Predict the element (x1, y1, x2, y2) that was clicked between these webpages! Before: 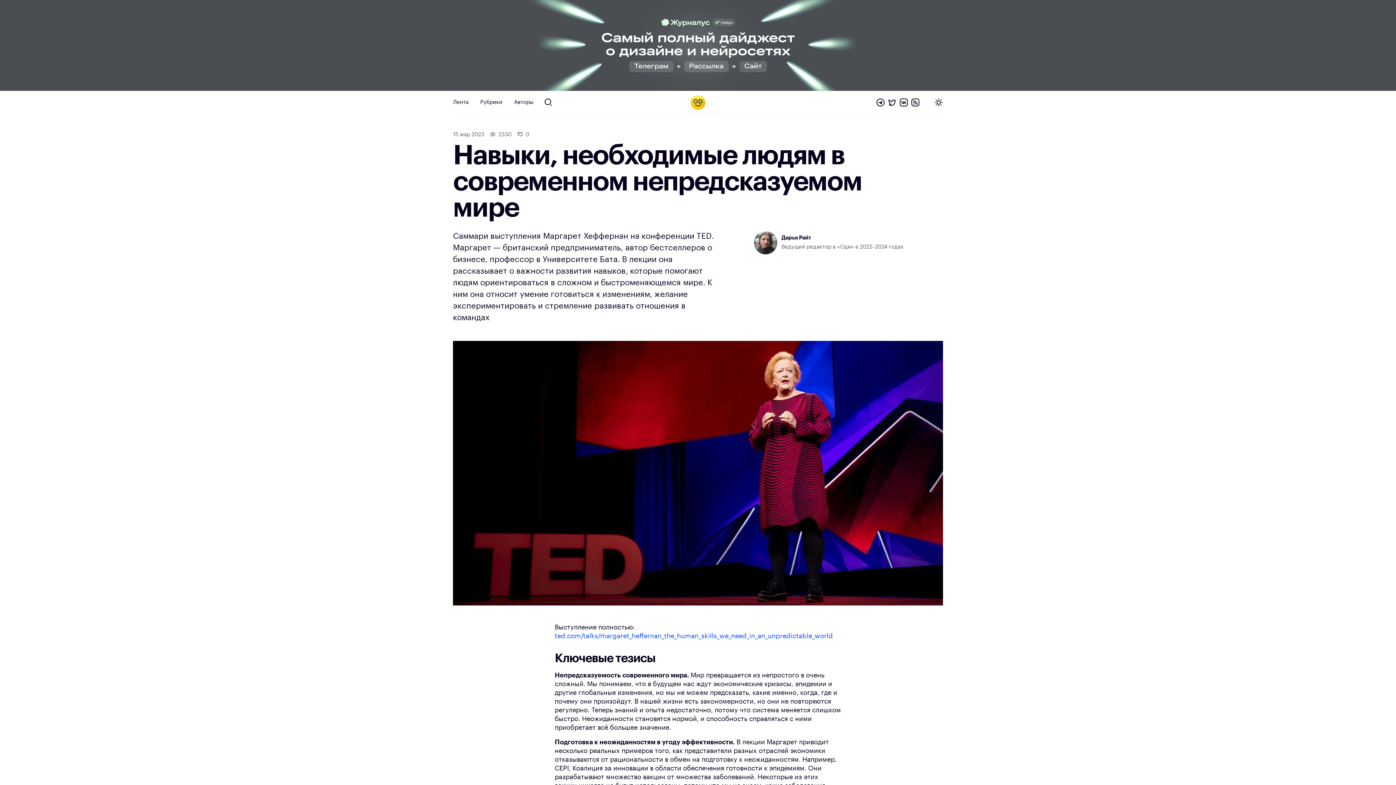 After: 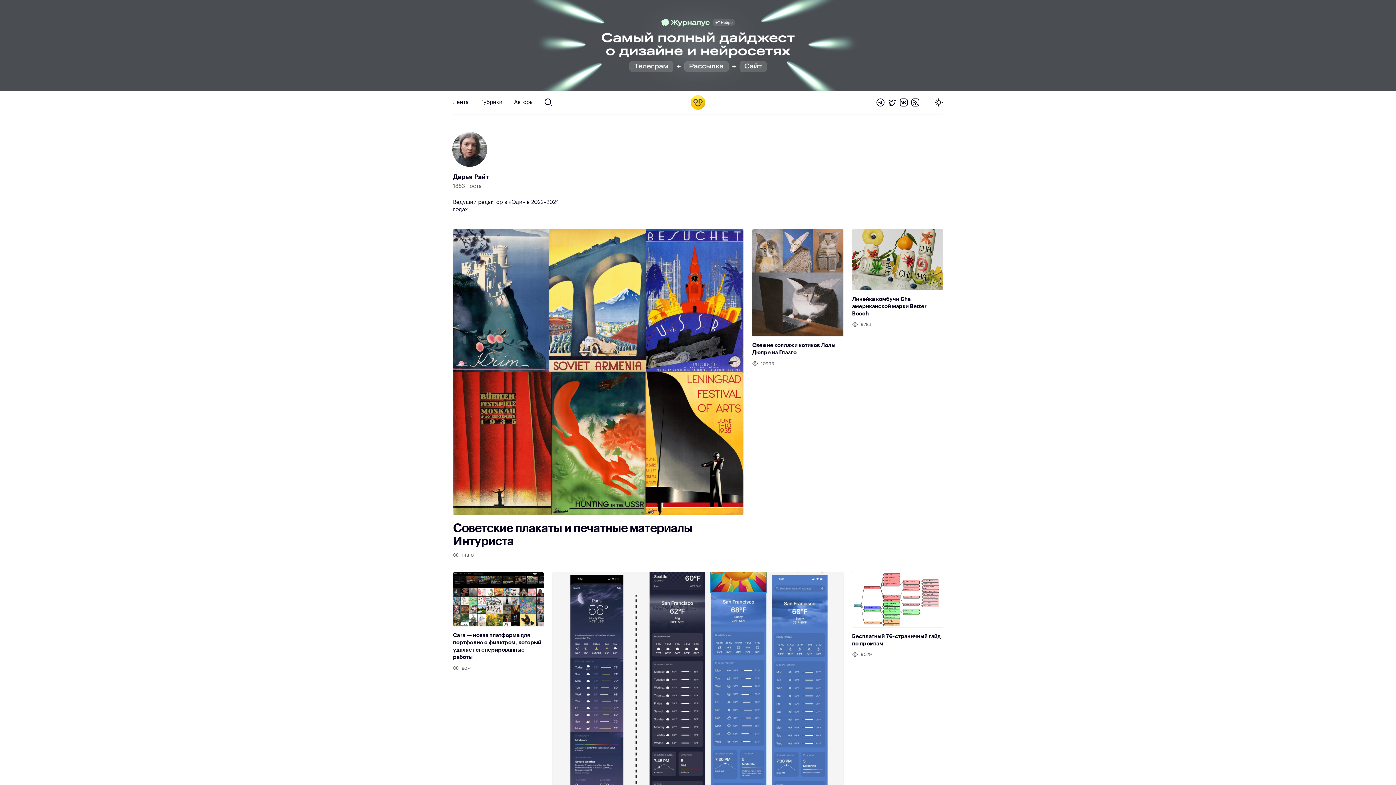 Action: bbox: (754, 231, 777, 254)